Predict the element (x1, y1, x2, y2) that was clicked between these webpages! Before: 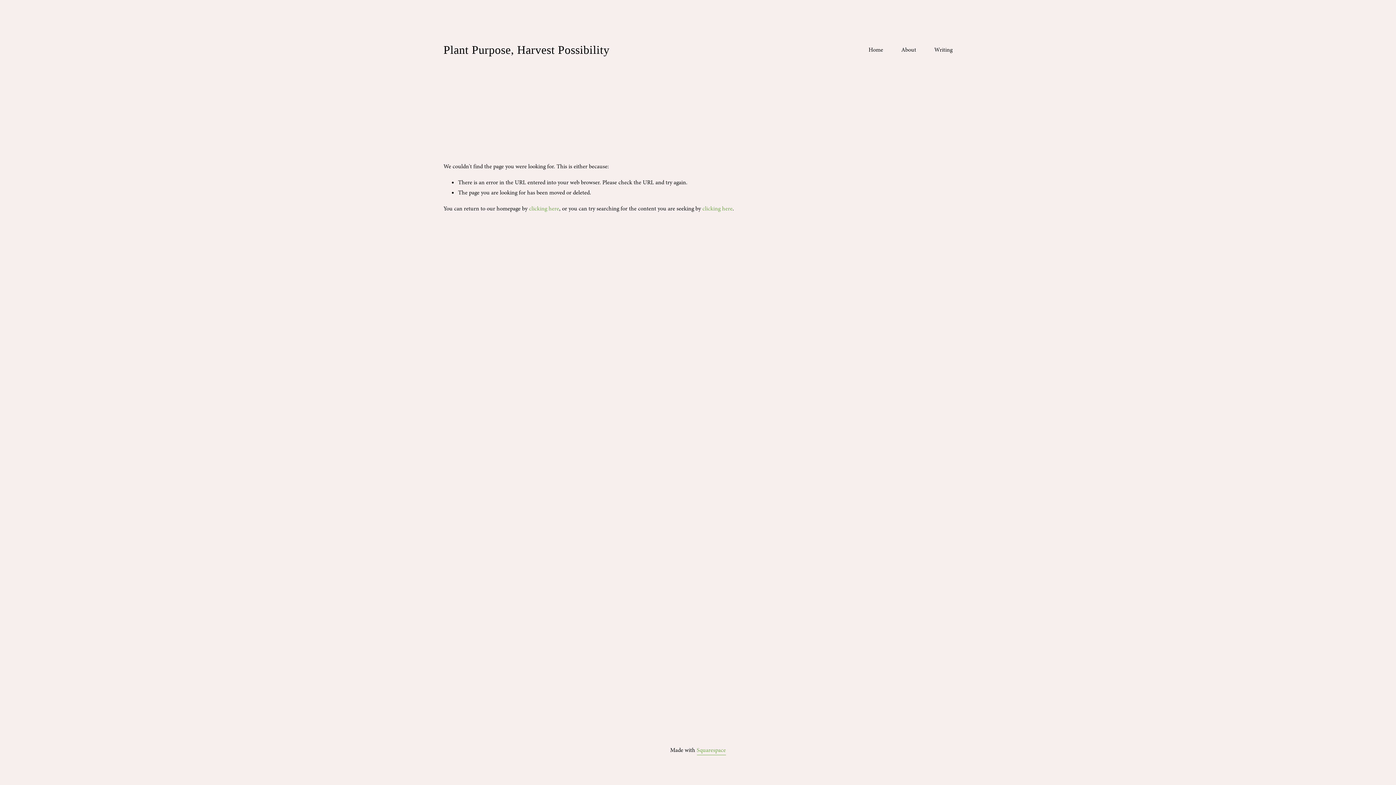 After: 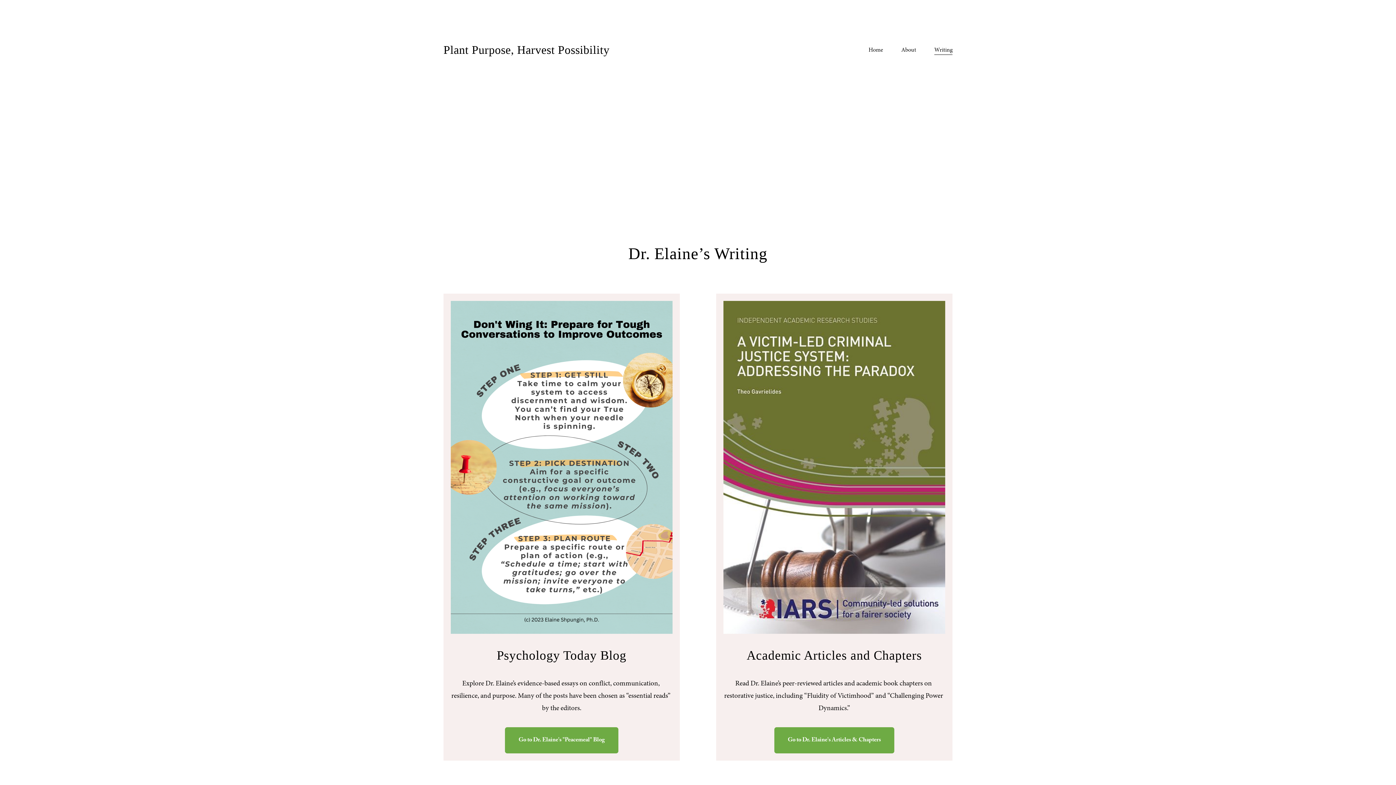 Action: label: Writing bbox: (934, 44, 952, 55)